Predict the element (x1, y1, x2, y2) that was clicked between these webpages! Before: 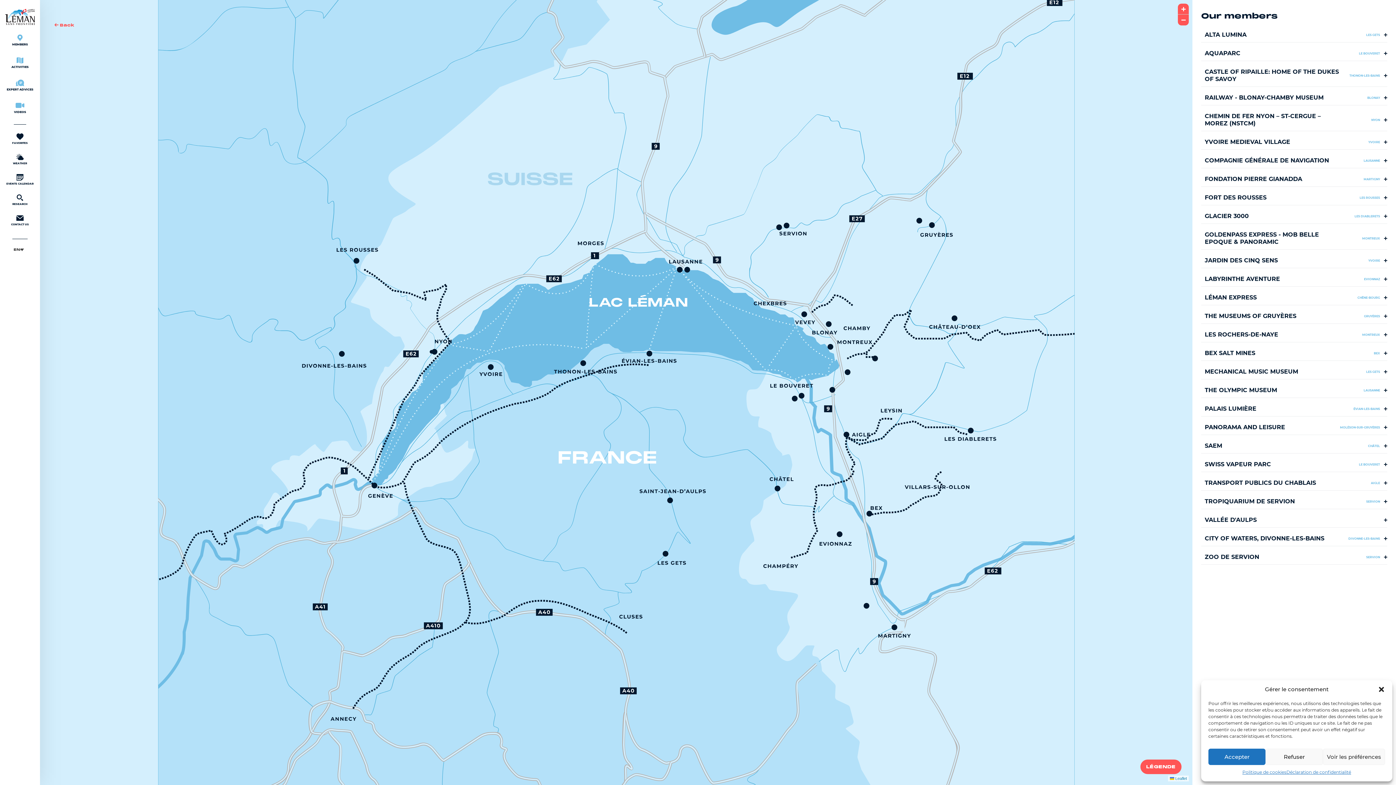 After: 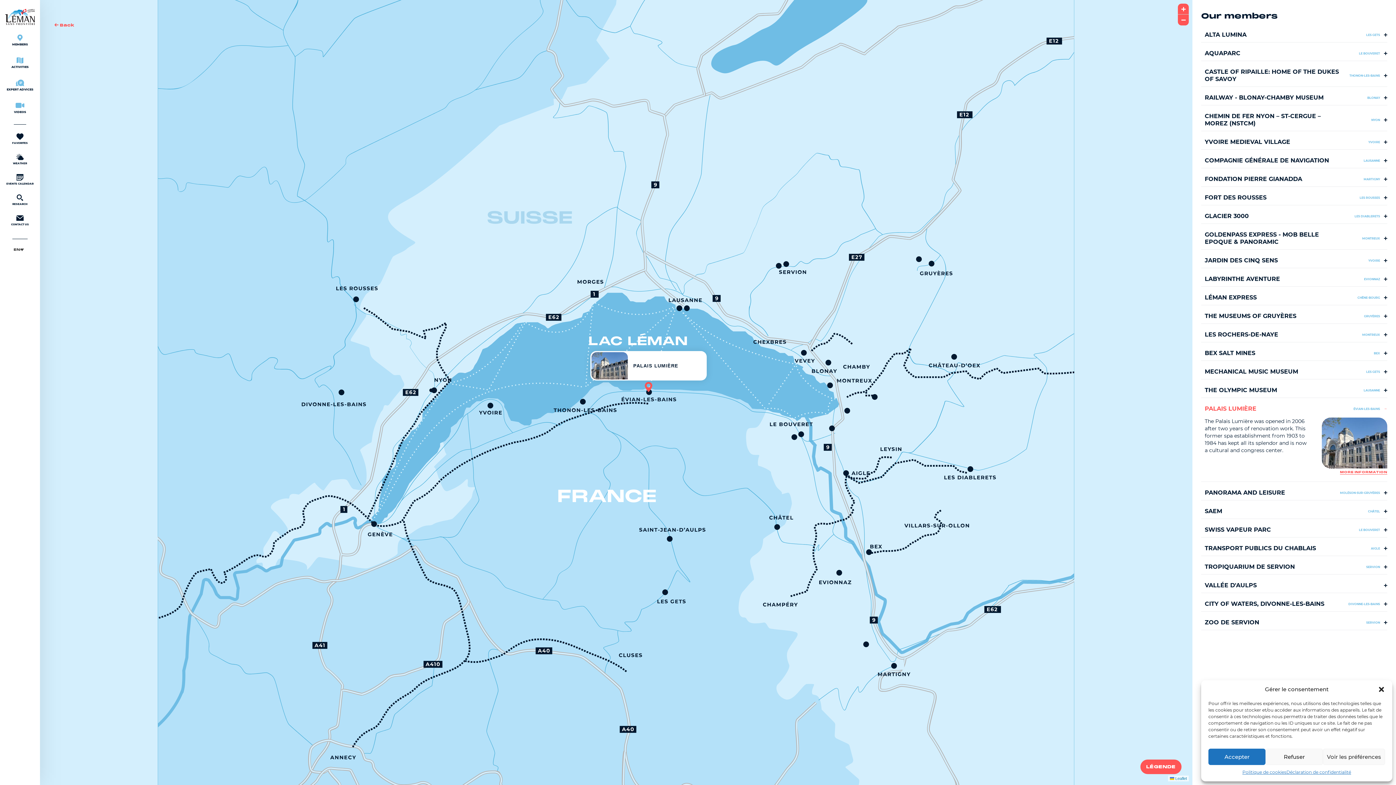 Action: bbox: (647, 352, 650, 356)